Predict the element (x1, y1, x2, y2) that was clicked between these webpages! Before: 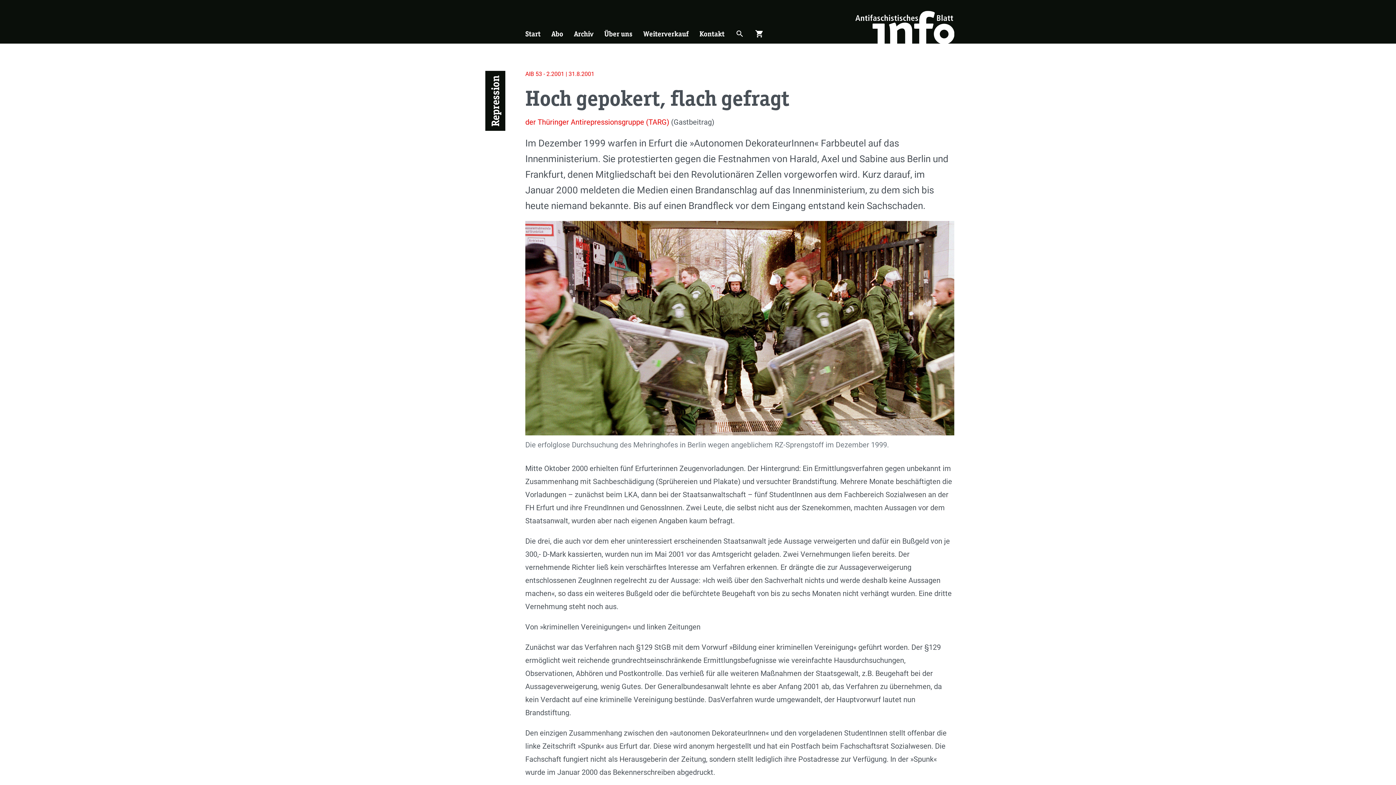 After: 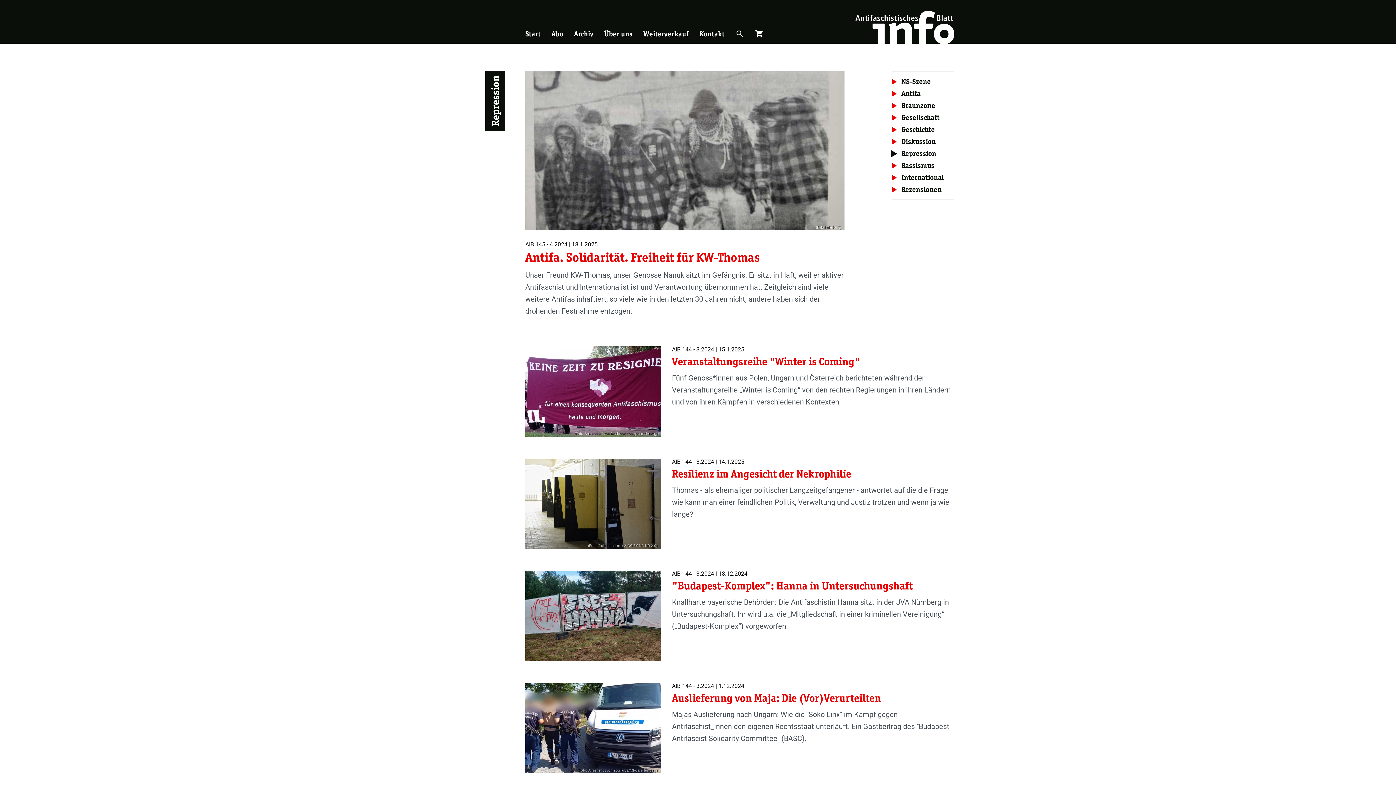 Action: bbox: (485, 70, 505, 130) label: Repression